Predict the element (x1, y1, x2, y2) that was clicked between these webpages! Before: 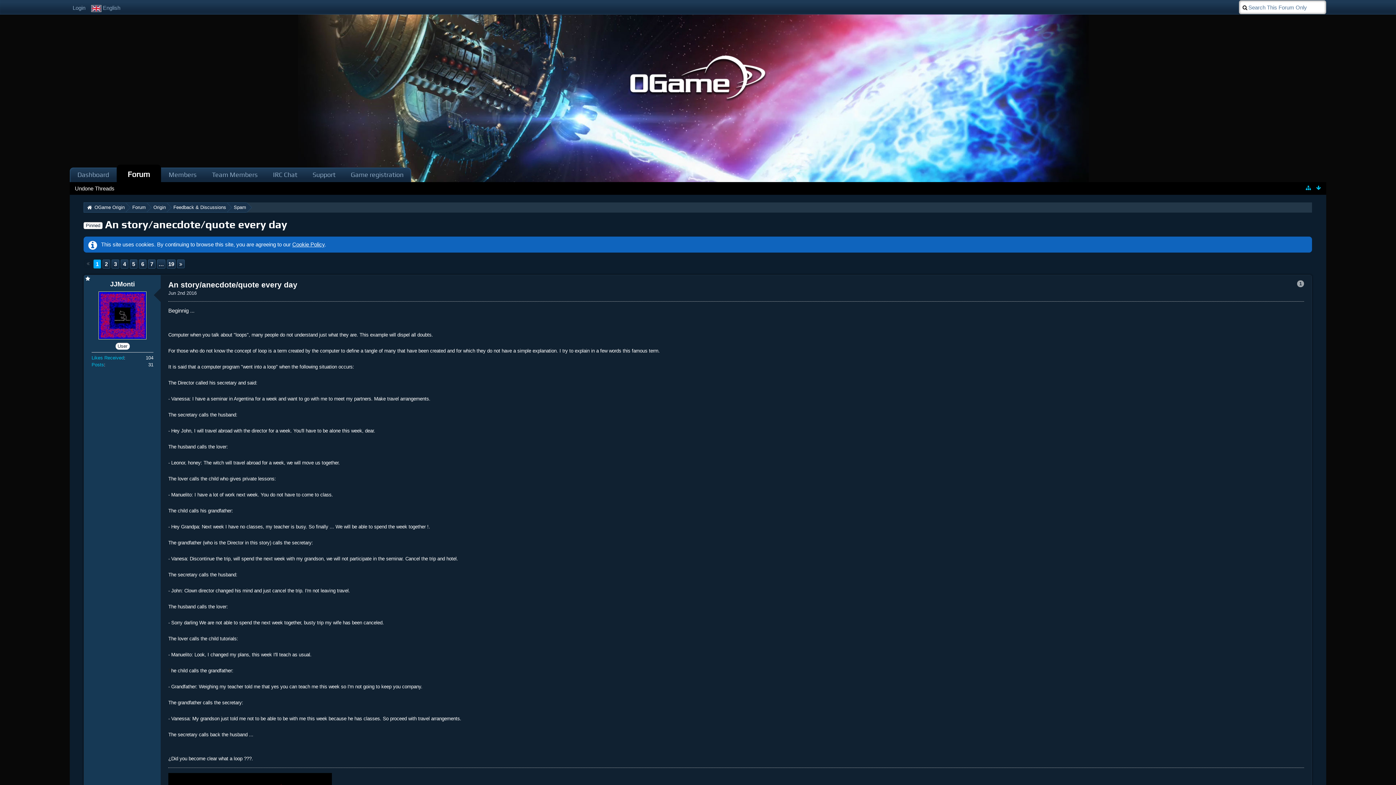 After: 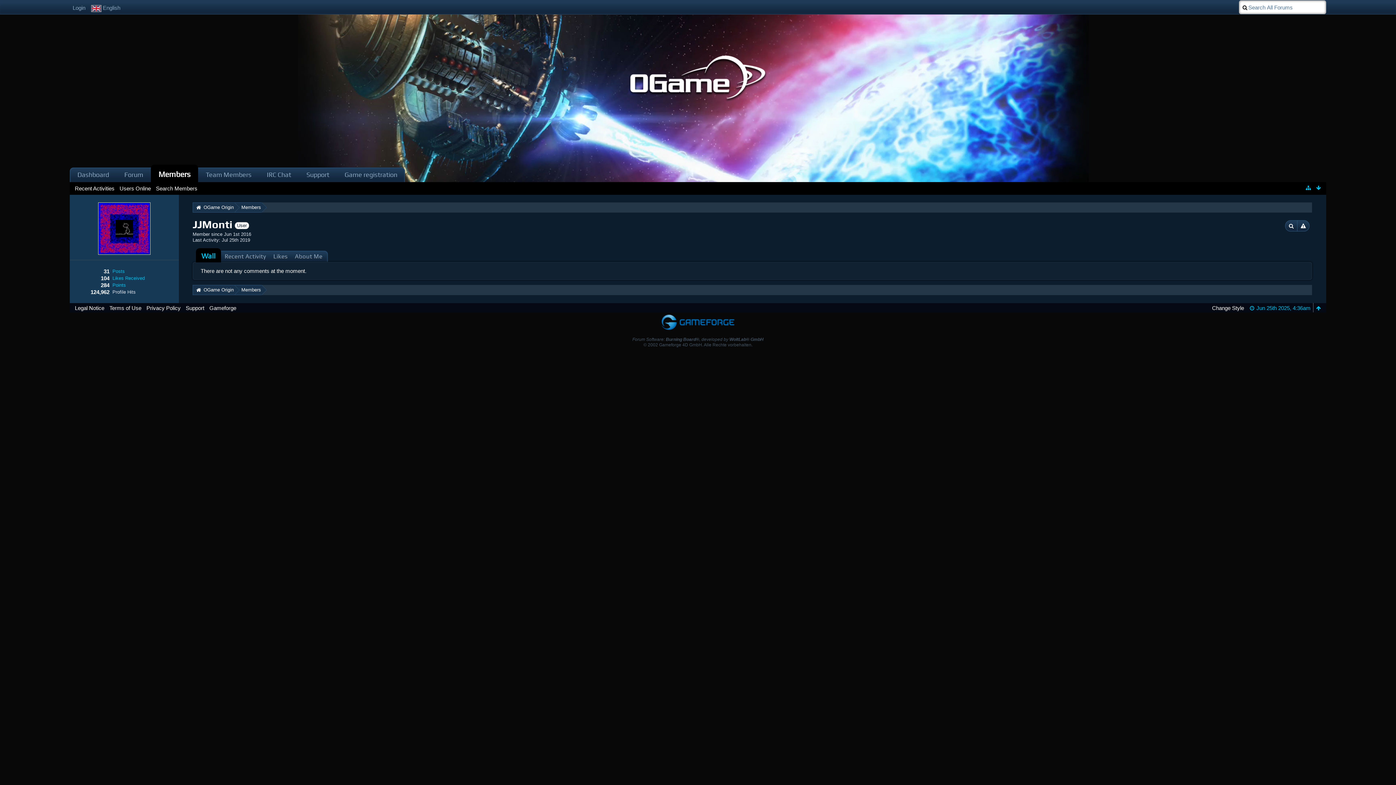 Action: bbox: (98, 311, 146, 318)